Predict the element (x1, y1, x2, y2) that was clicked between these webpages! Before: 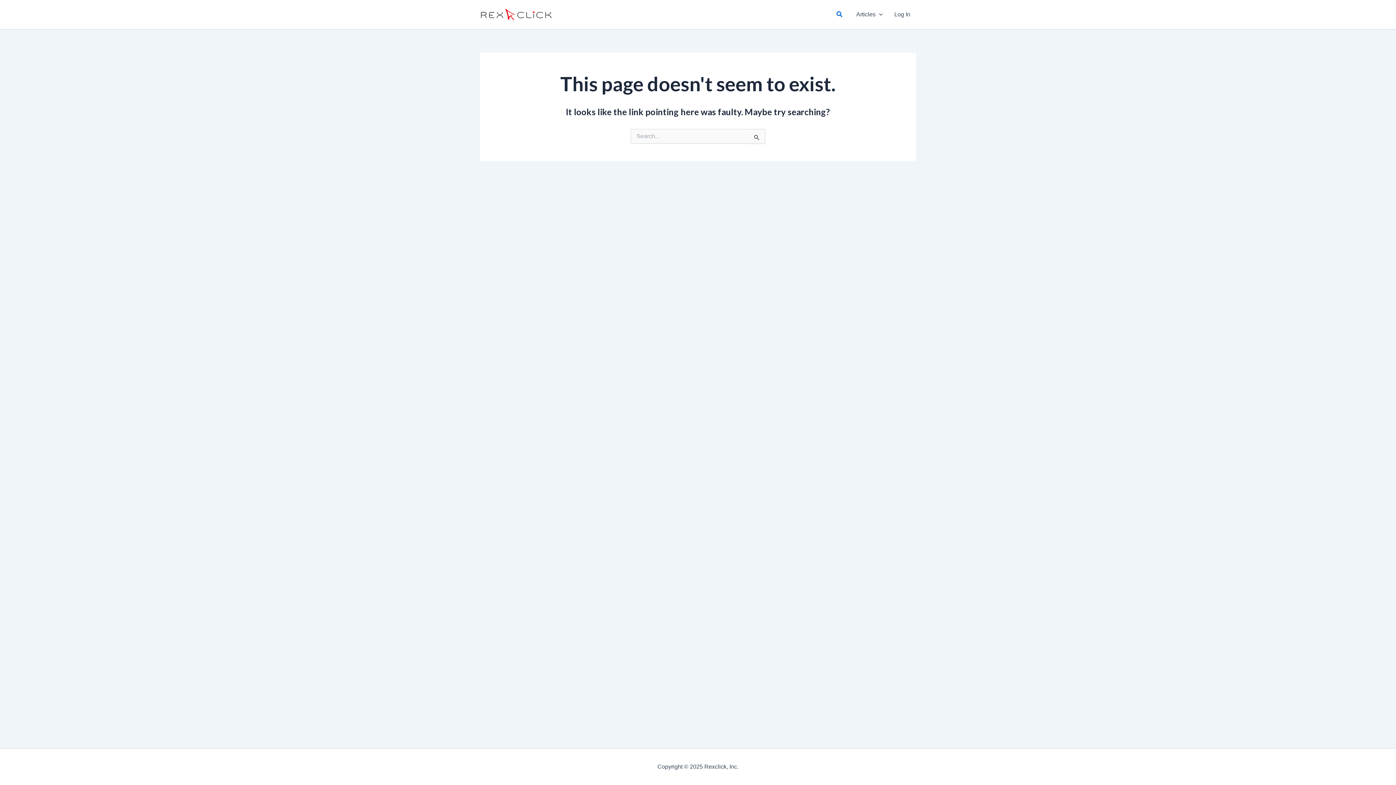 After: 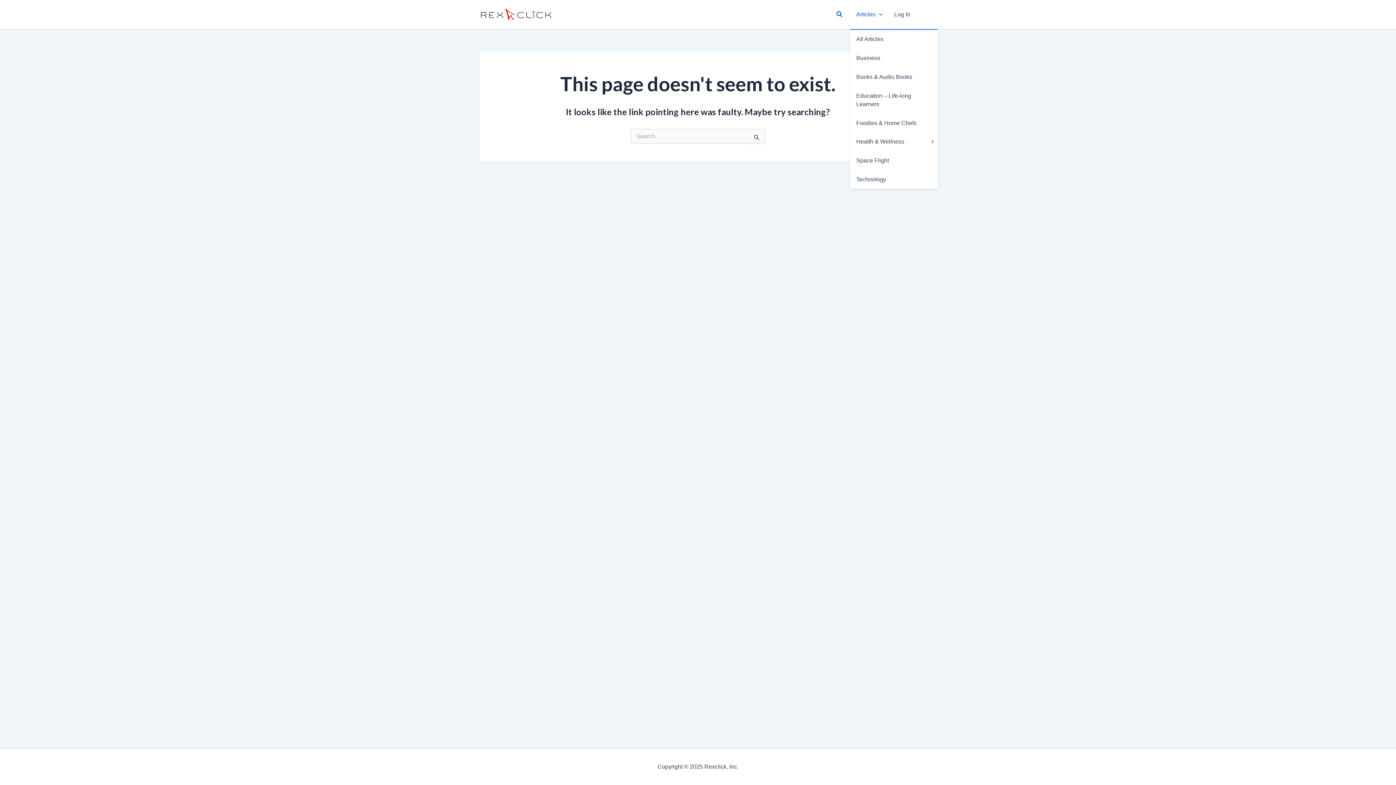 Action: bbox: (850, 0, 888, 29) label: Articles